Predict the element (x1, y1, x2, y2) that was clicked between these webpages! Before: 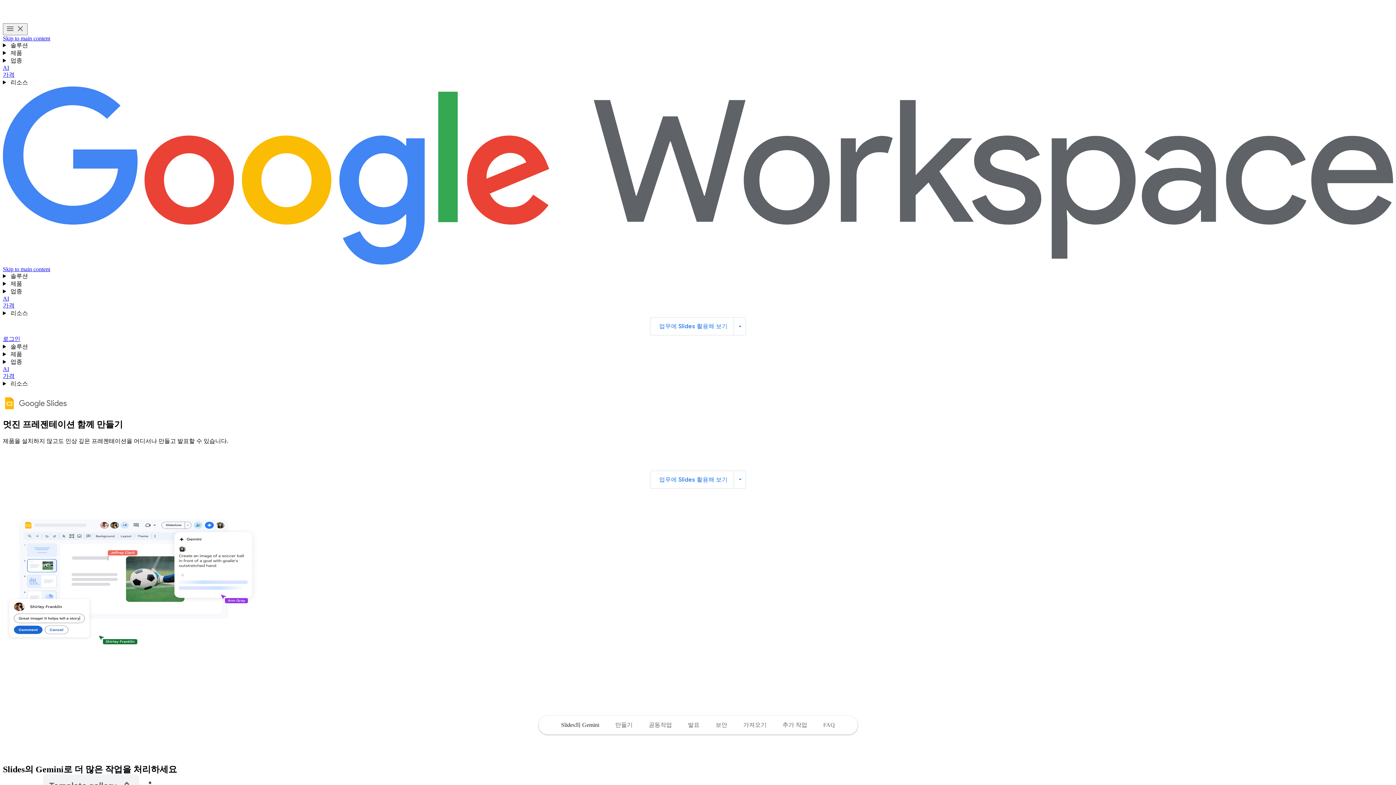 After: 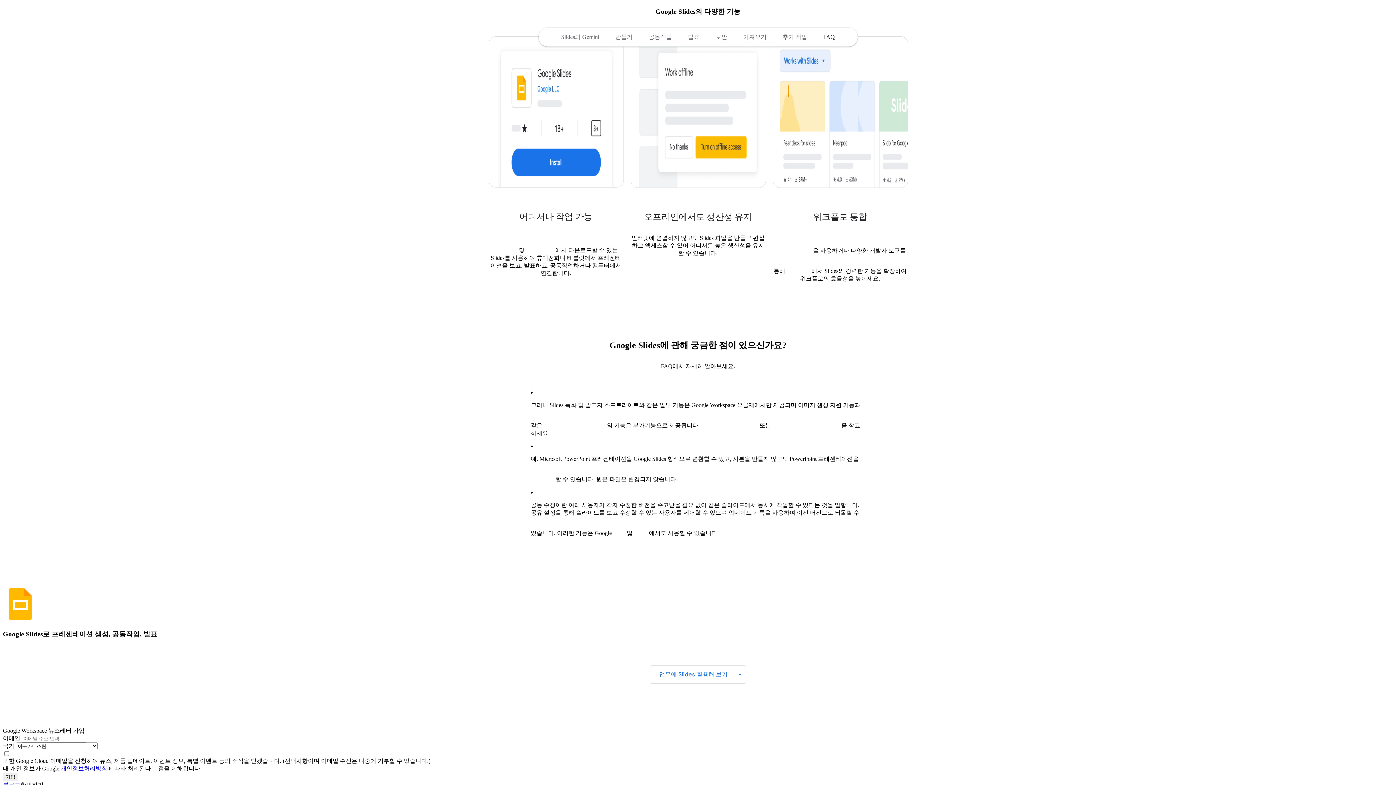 Action: bbox: (774, 717, 815, 733) label: 페이지의 추가 작업 섹션으로 이동